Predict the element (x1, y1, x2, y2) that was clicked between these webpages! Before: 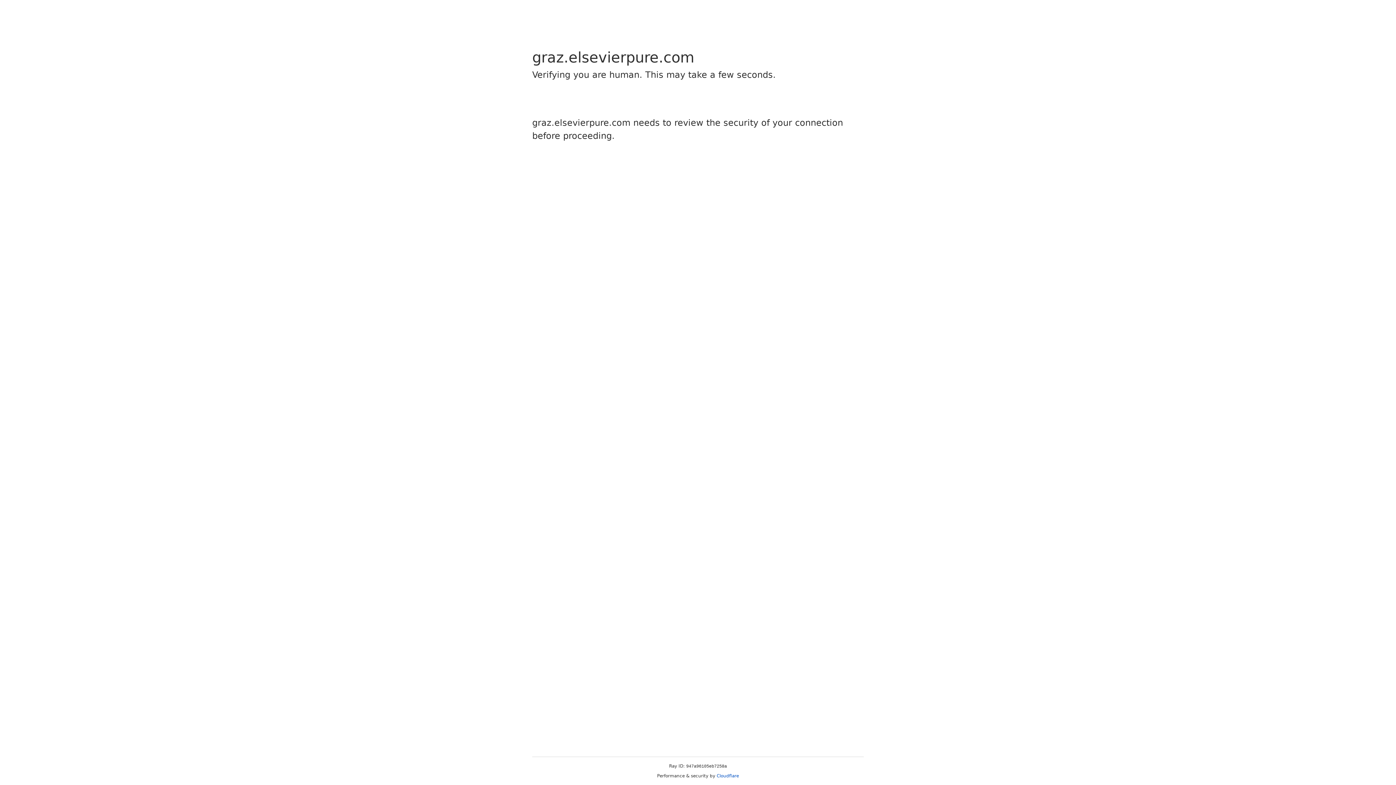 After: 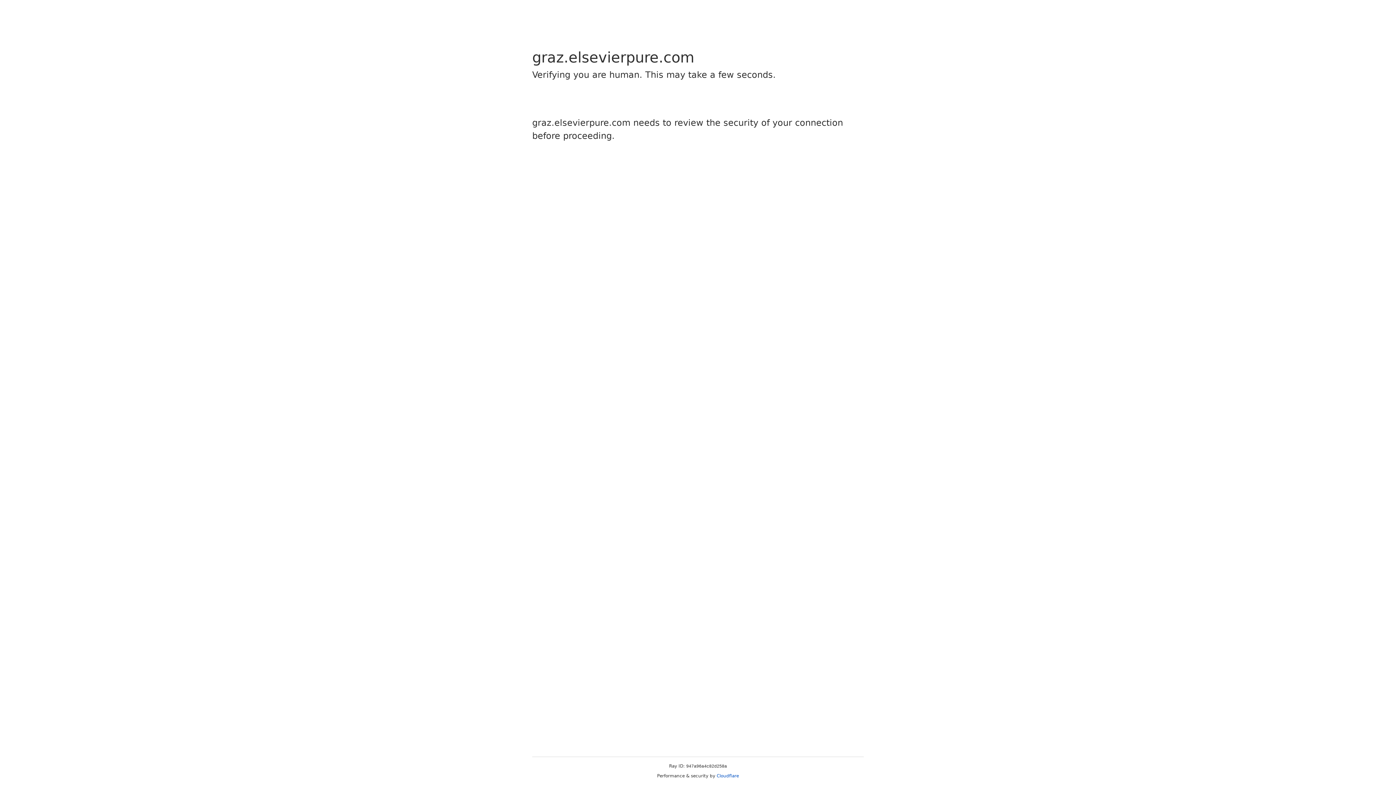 Action: label: Cloudflare bbox: (716, 773, 739, 778)